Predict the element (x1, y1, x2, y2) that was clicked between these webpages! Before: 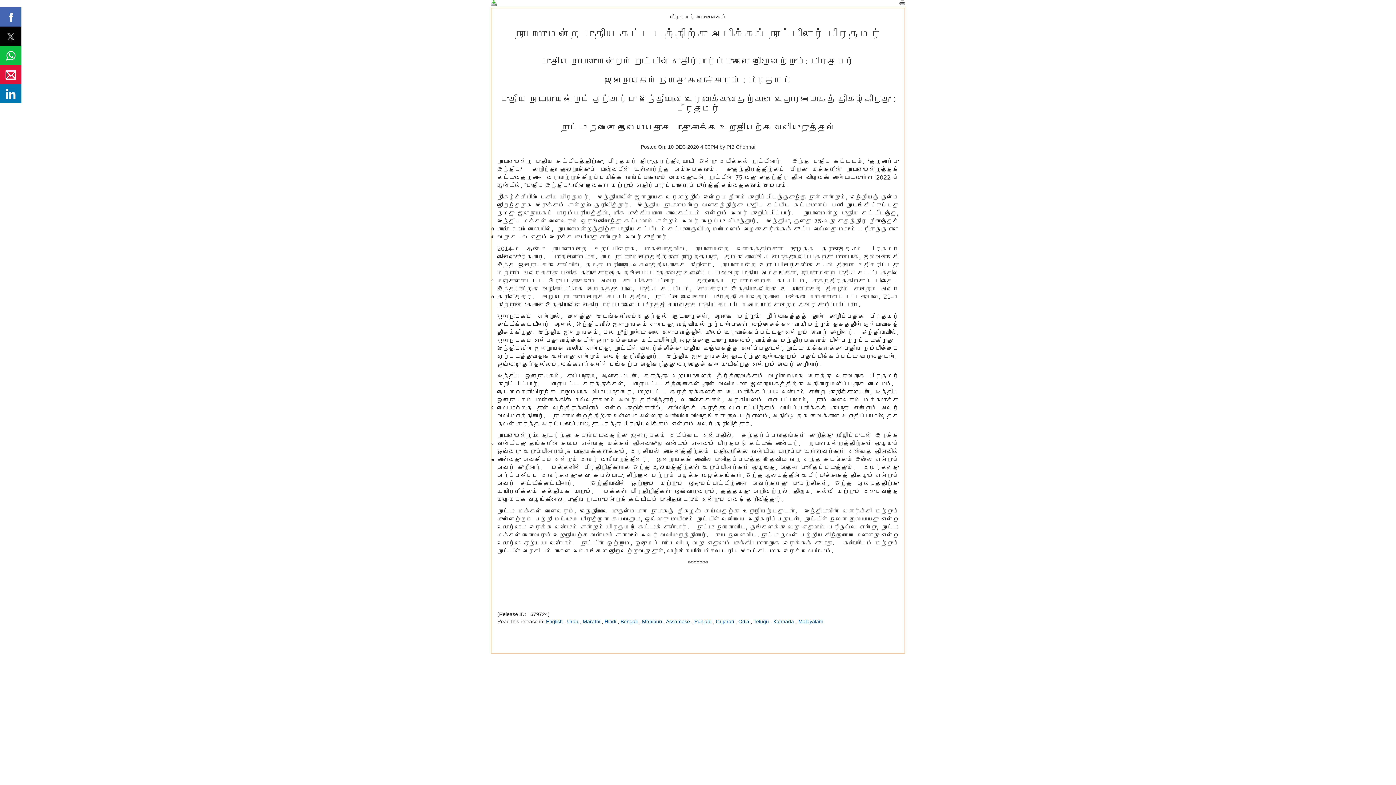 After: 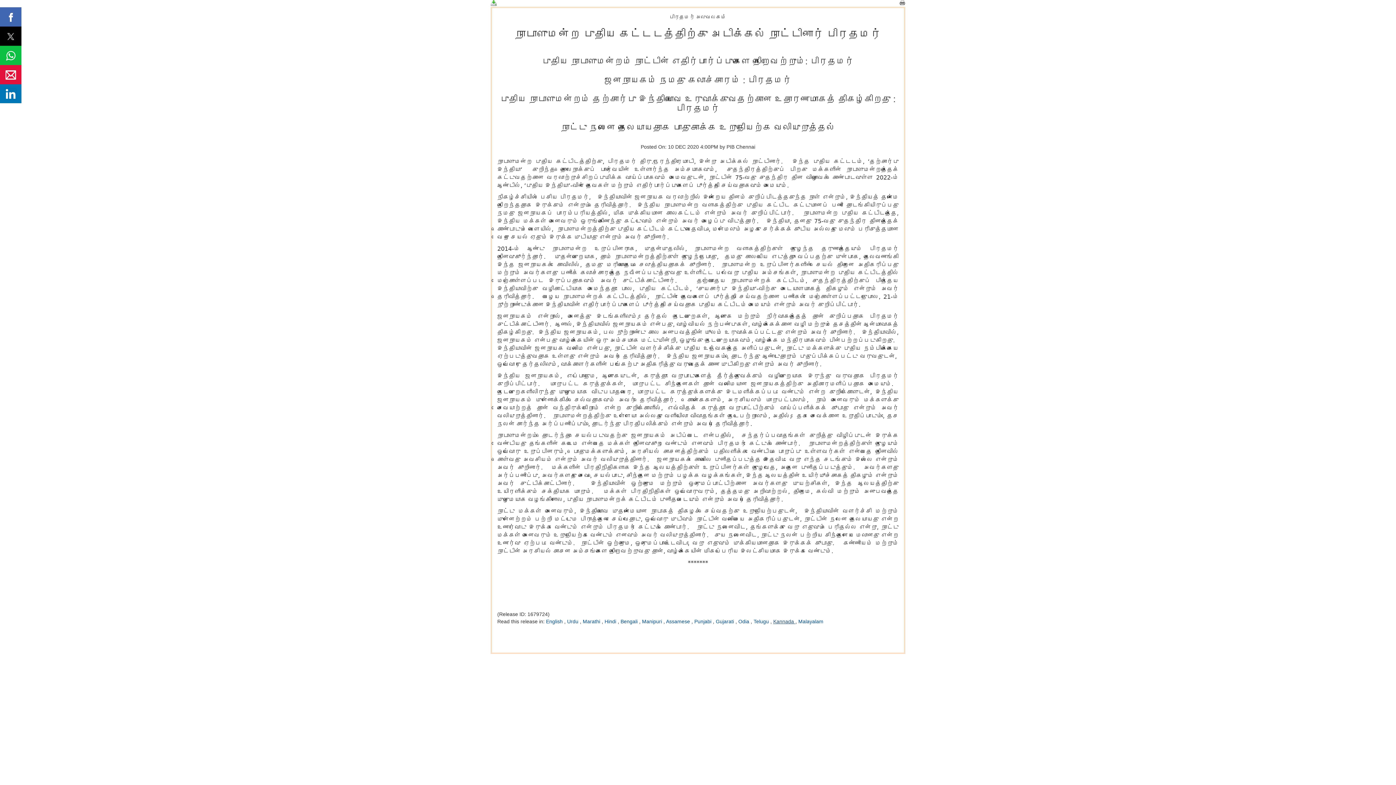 Action: label: Kannada  bbox: (773, 618, 795, 624)